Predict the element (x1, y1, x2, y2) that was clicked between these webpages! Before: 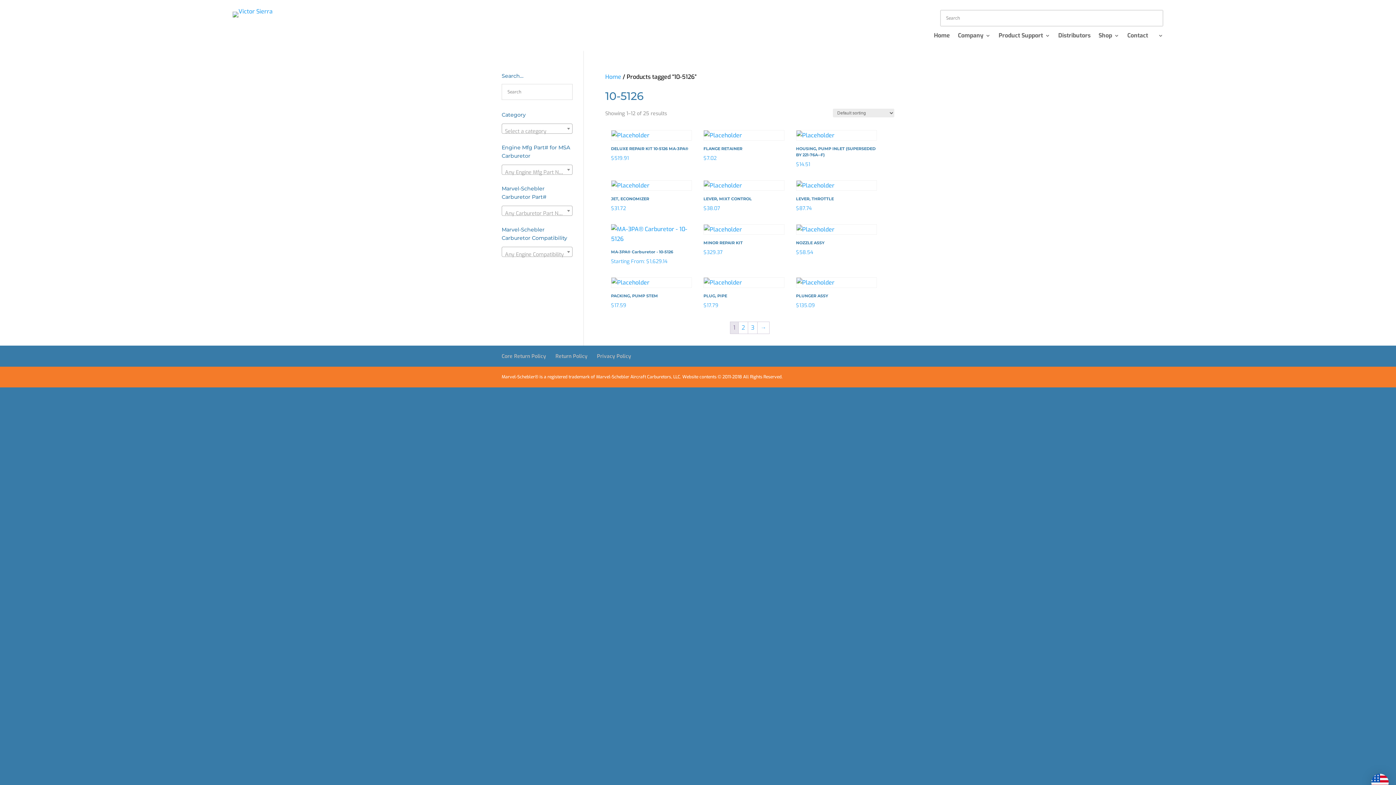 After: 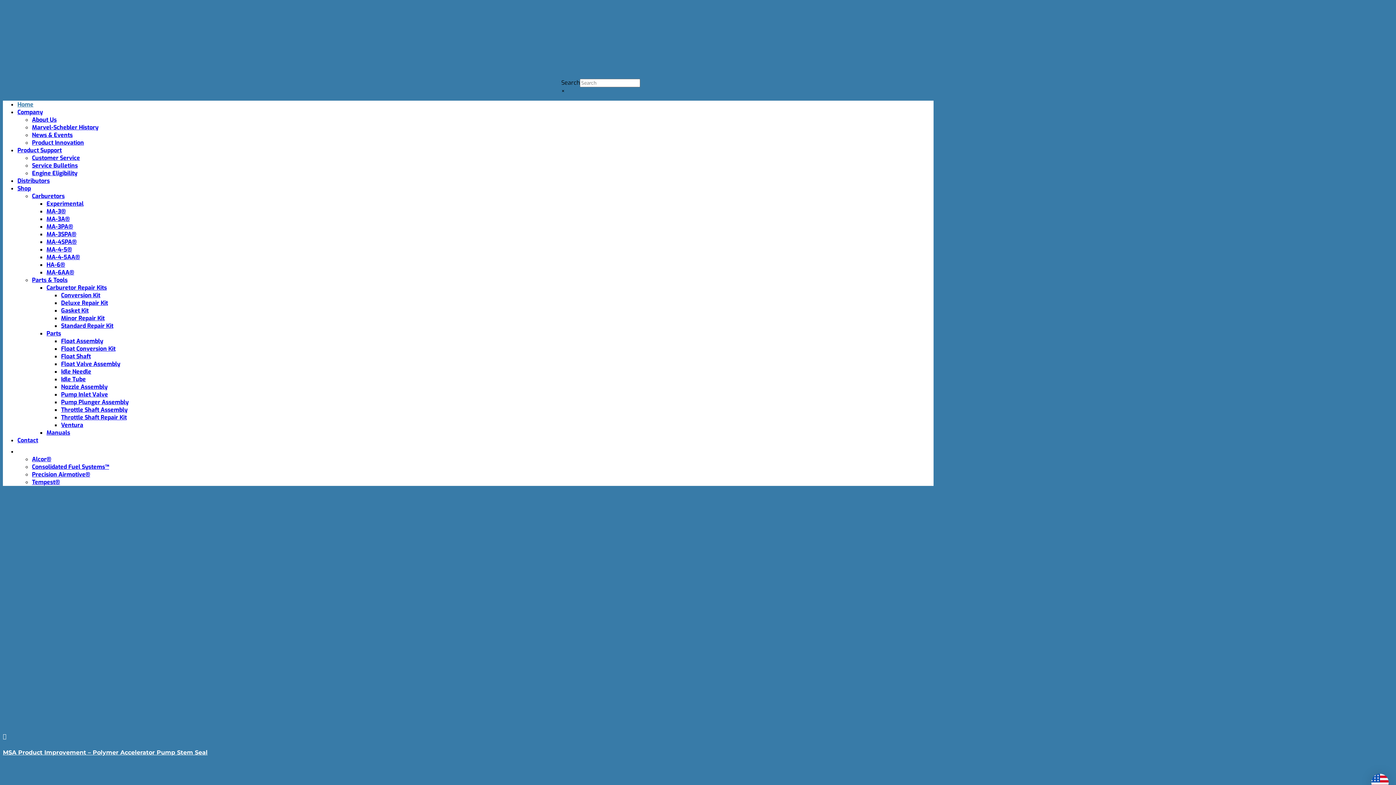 Action: bbox: (934, 33, 950, 41) label: Home